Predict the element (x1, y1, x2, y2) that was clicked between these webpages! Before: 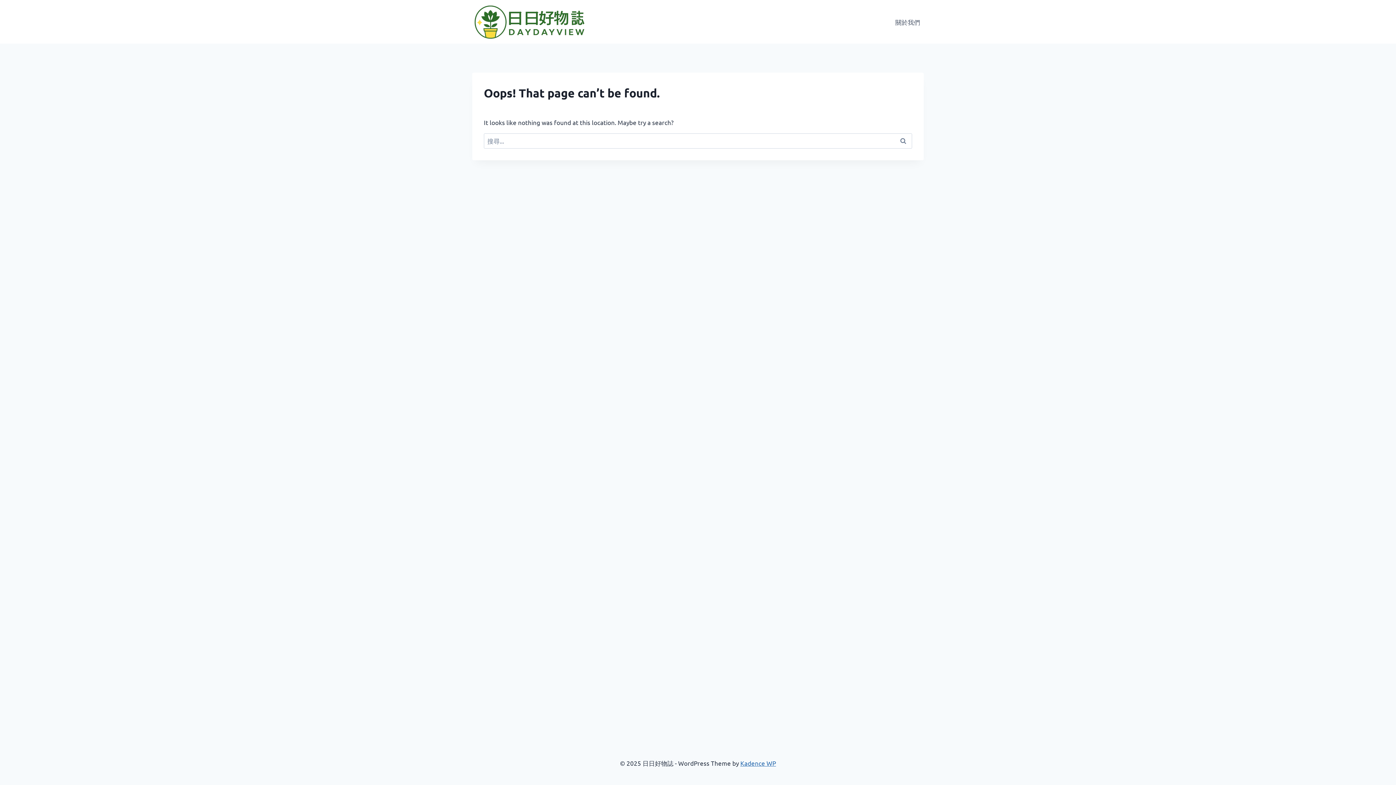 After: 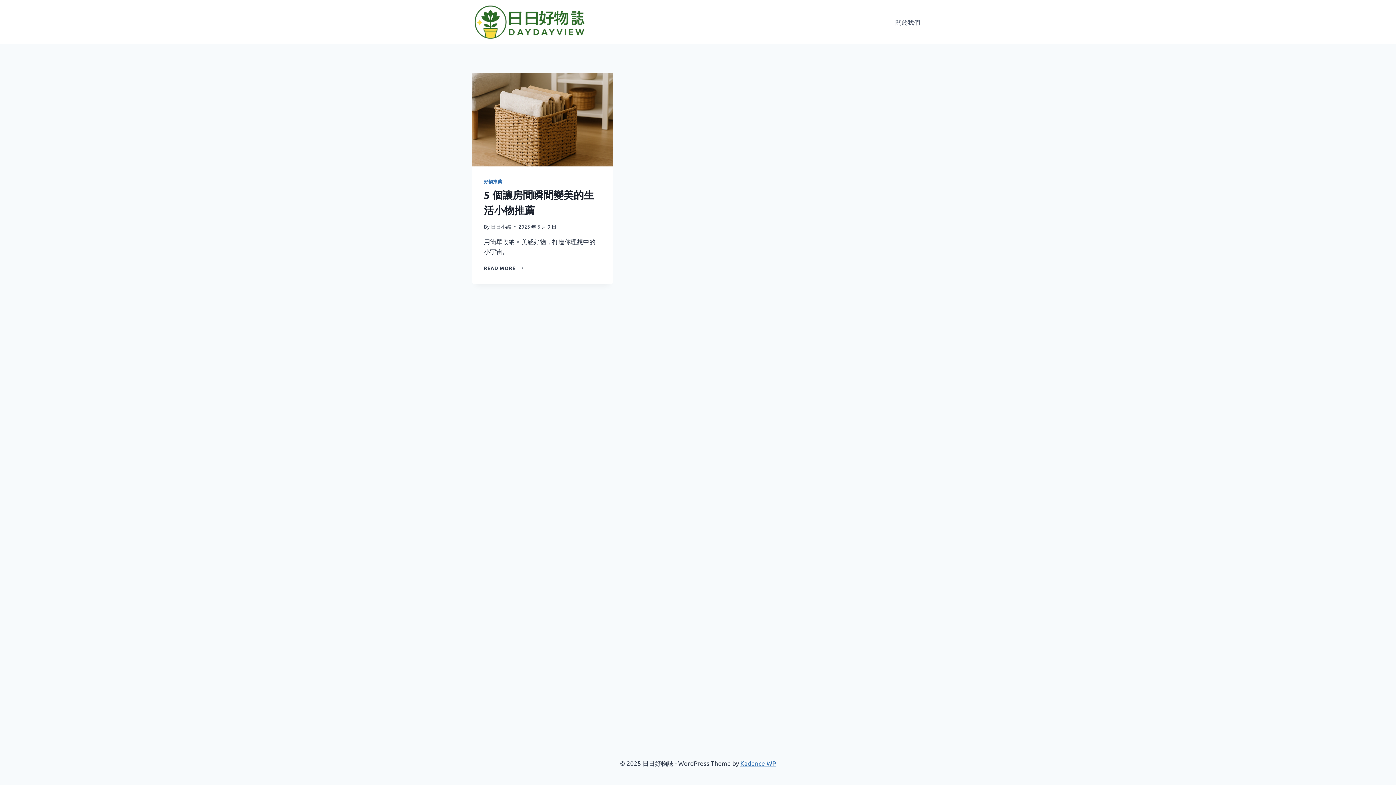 Action: bbox: (472, 3, 588, 40)